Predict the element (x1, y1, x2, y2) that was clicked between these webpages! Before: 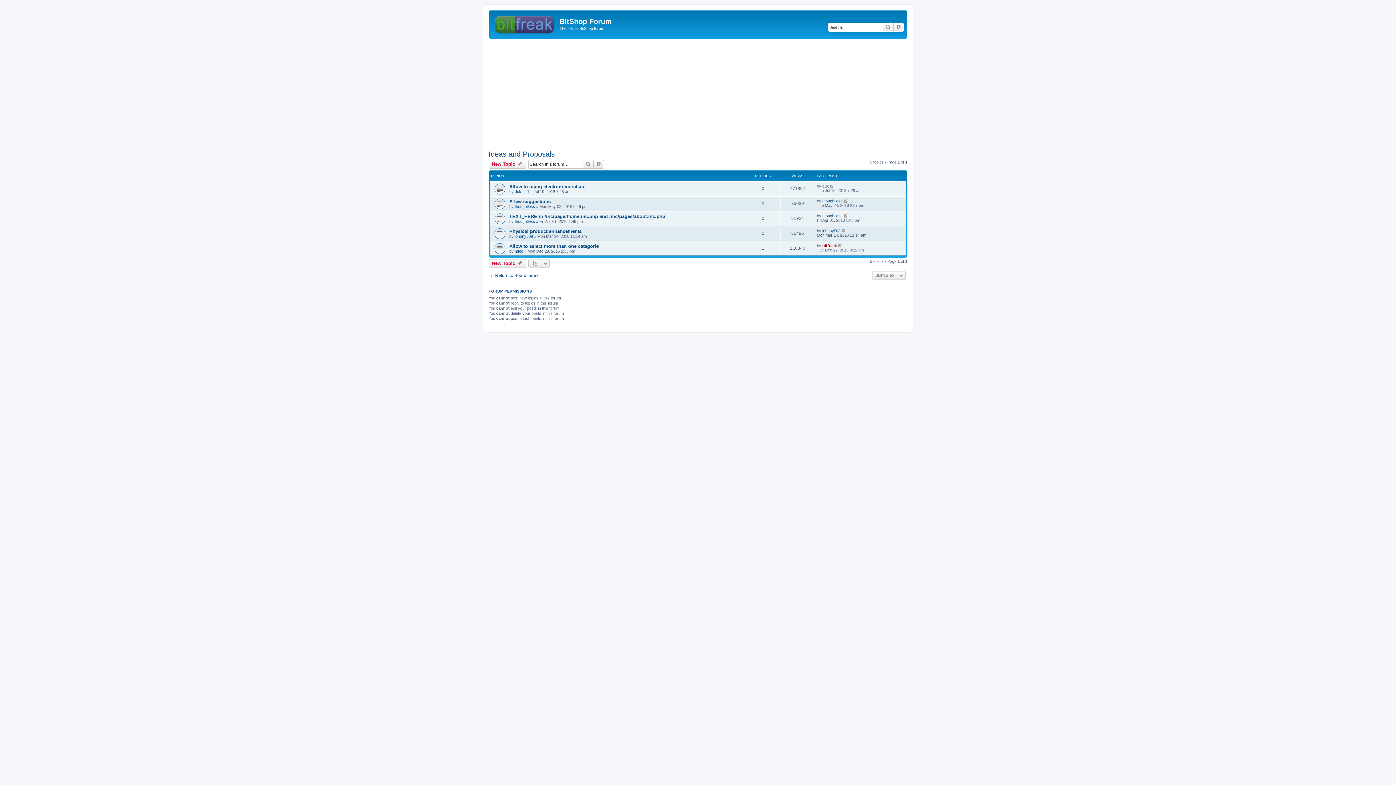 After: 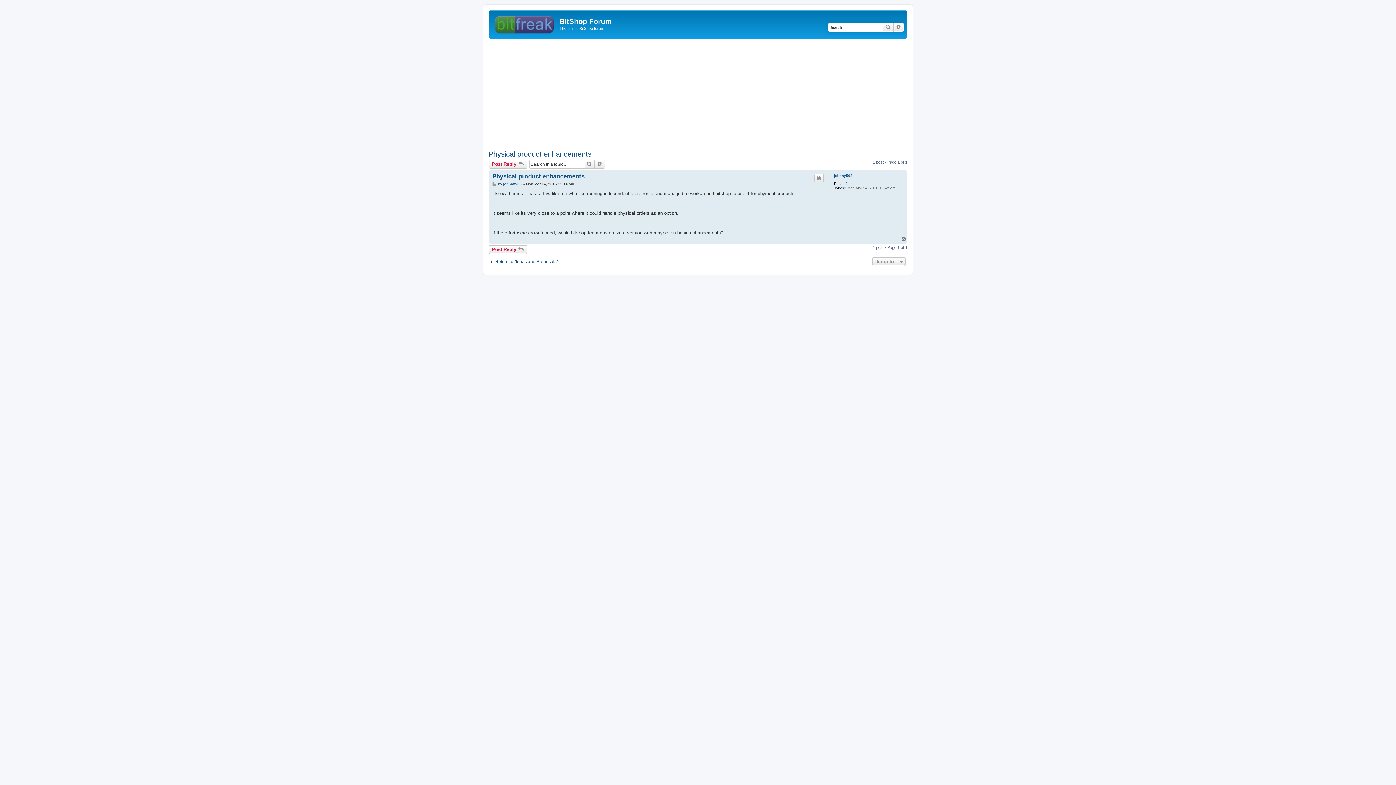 Action: bbox: (509, 228, 581, 234) label: Physical product enhancements